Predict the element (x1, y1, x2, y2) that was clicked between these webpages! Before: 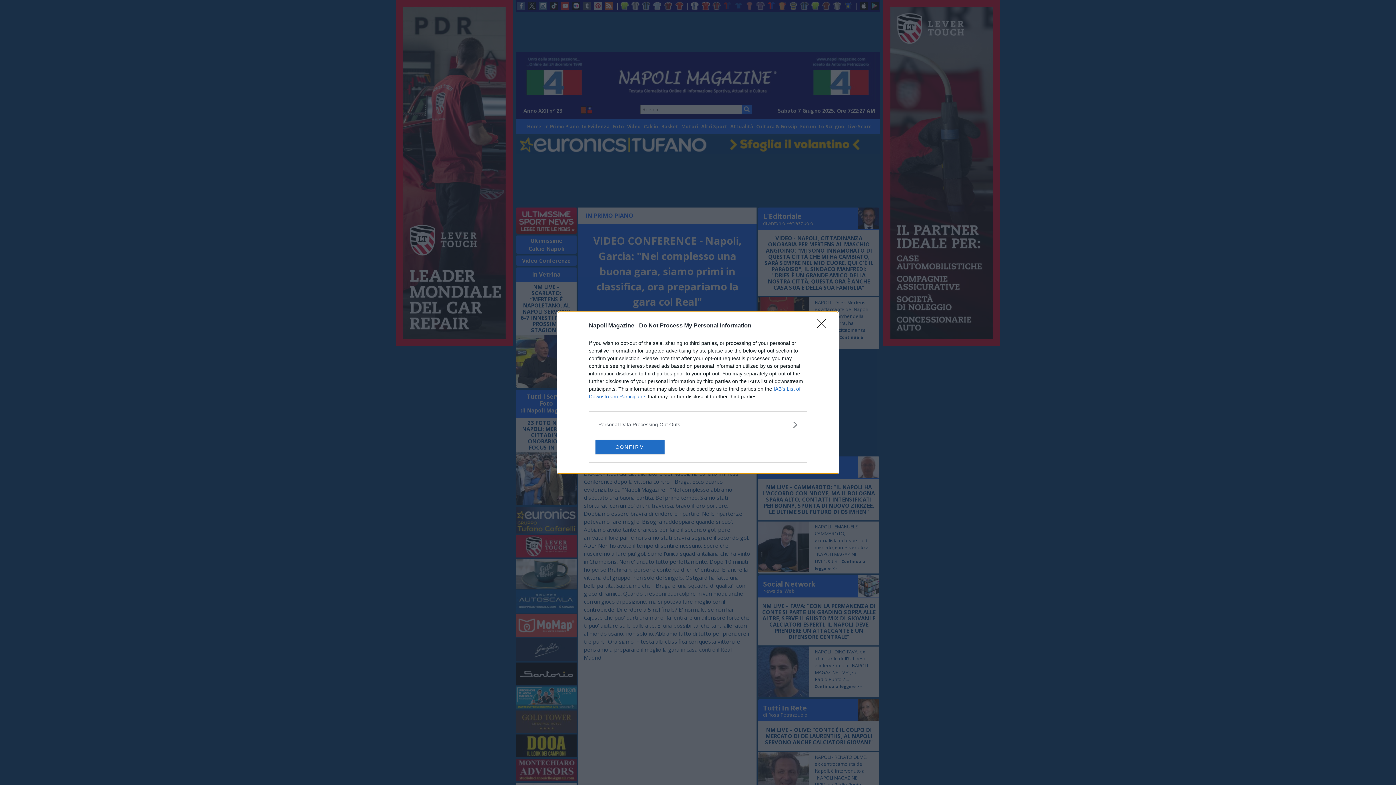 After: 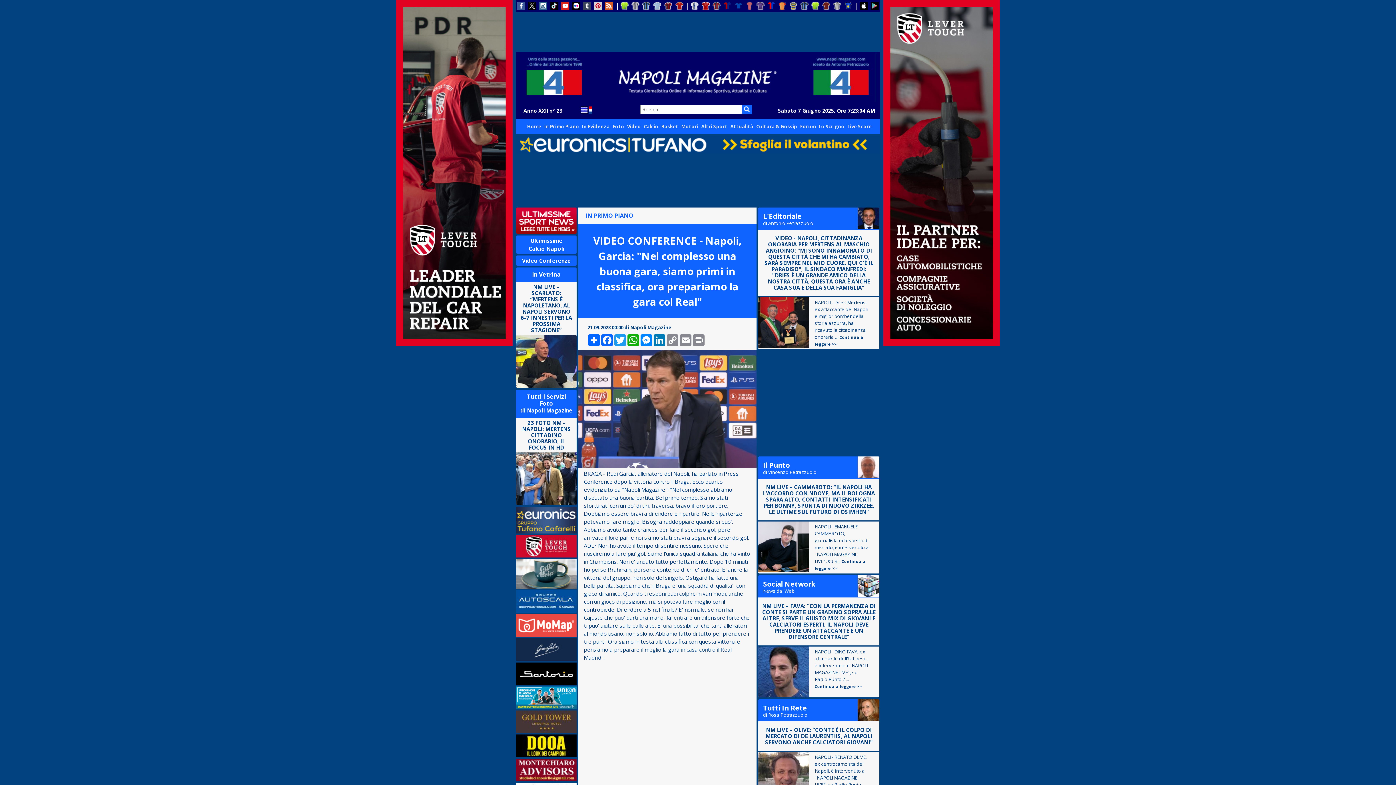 Action: bbox: (817, 319, 830, 332) label: Close